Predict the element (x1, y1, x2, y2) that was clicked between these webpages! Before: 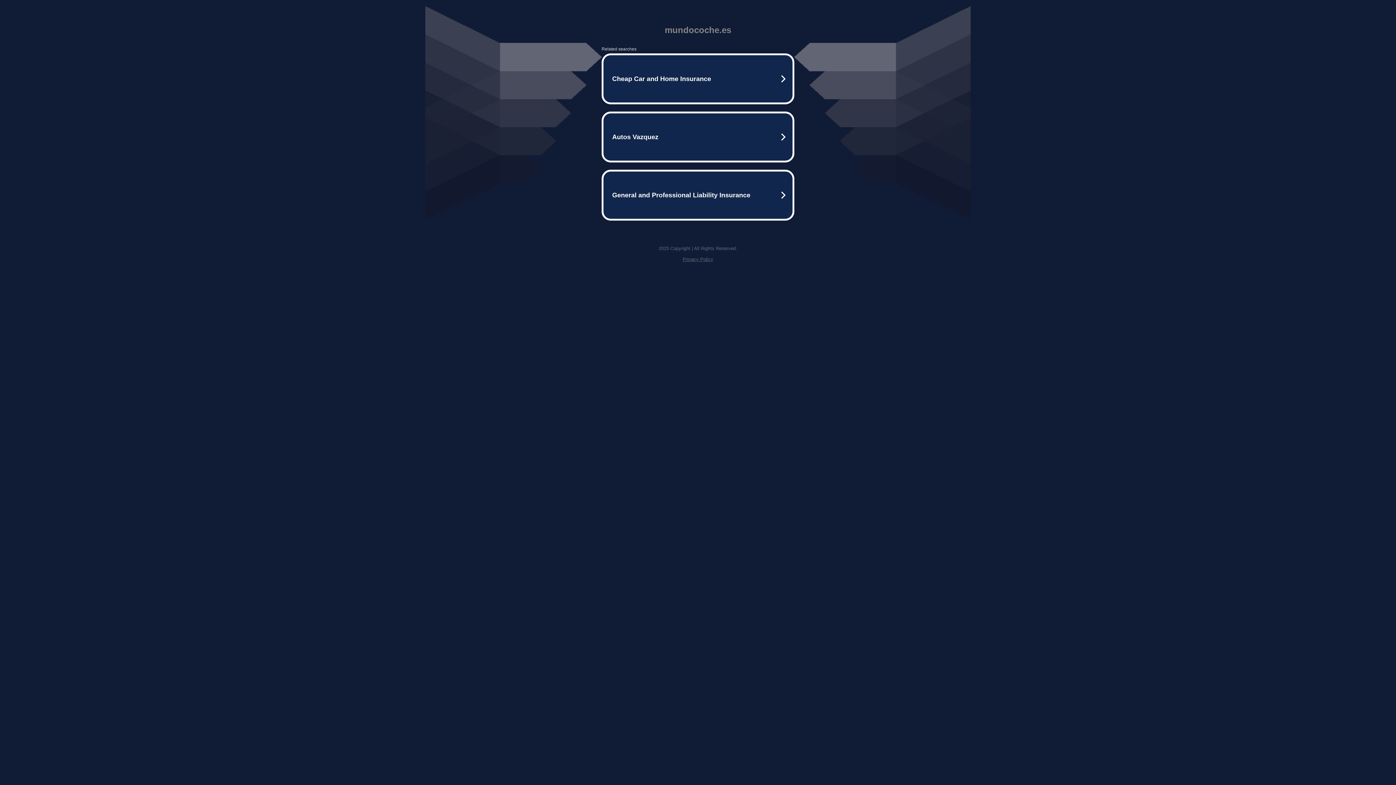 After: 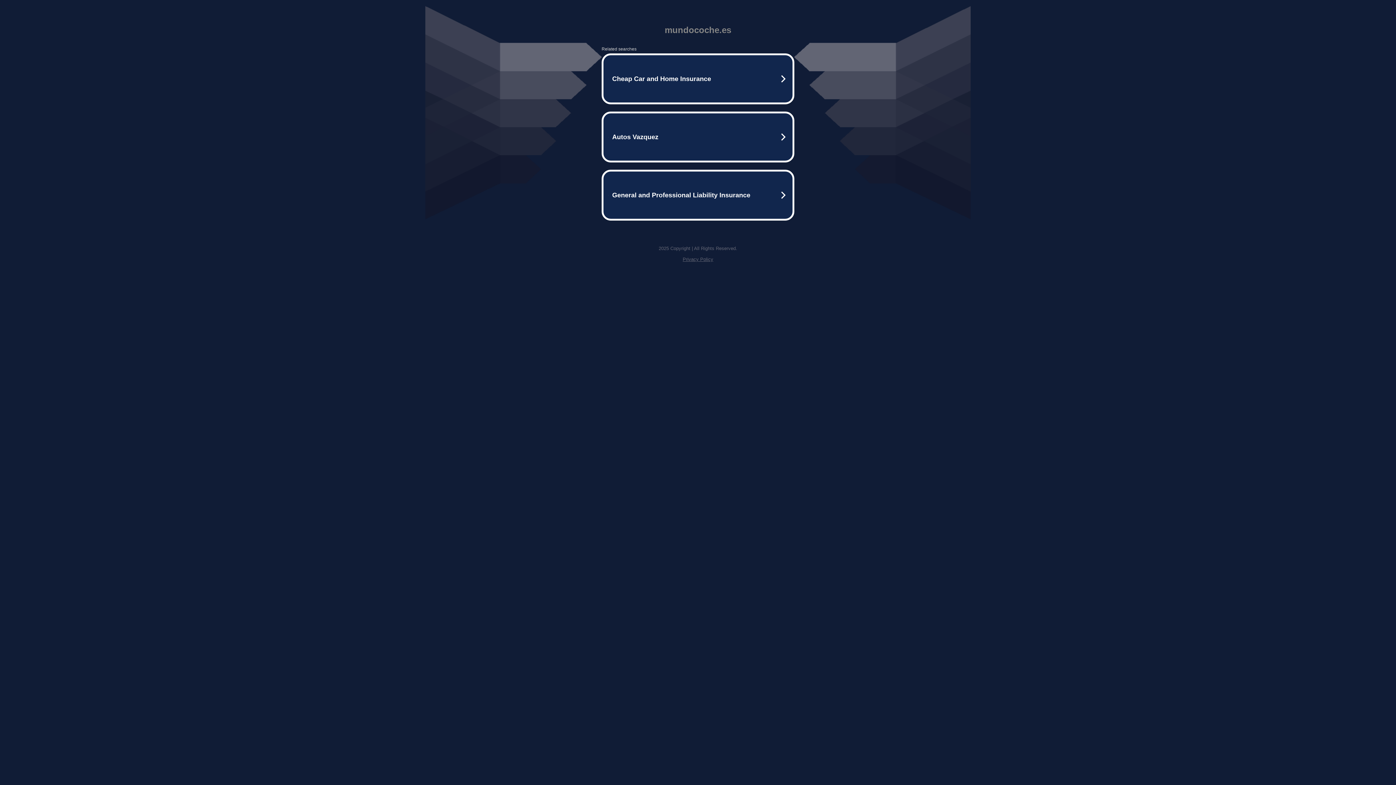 Action: label: Privacy Policy bbox: (682, 256, 713, 262)